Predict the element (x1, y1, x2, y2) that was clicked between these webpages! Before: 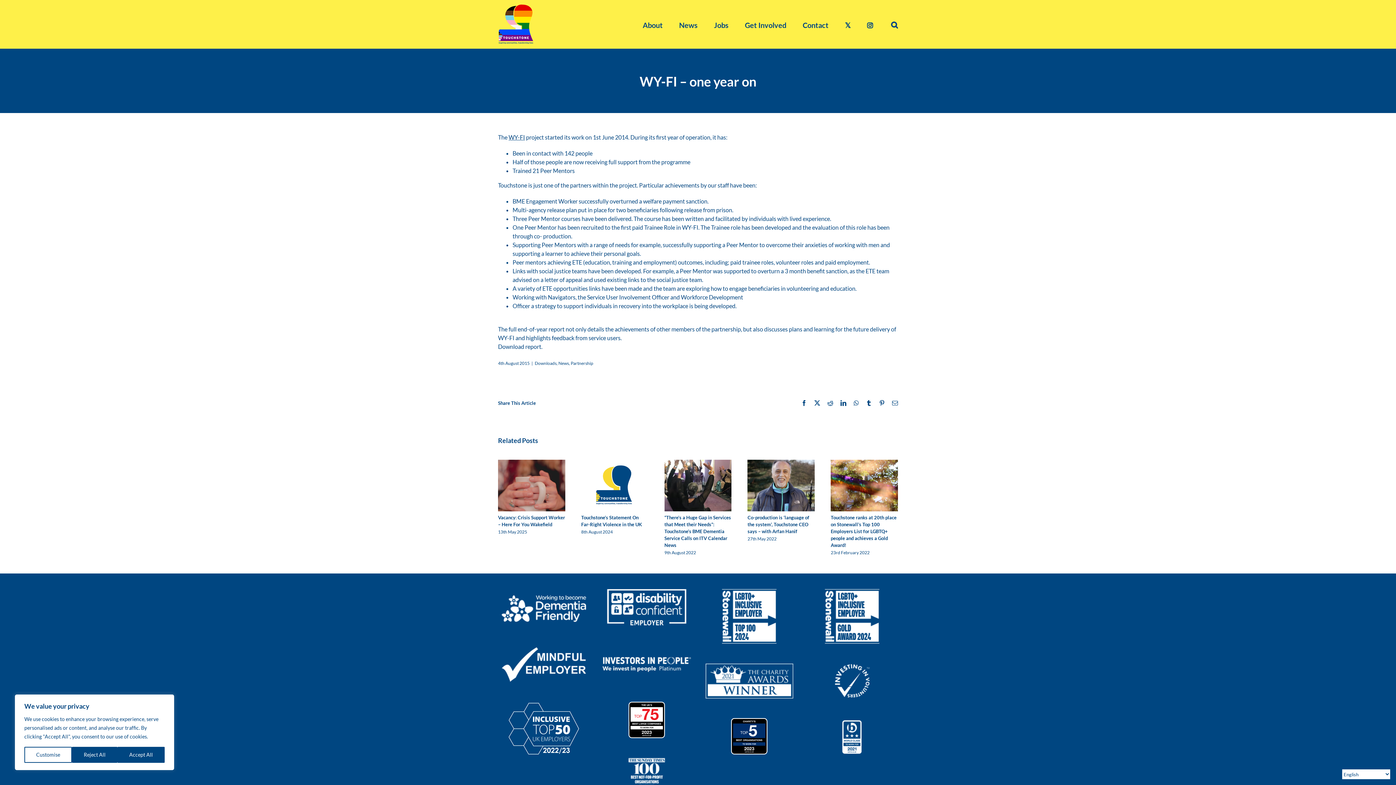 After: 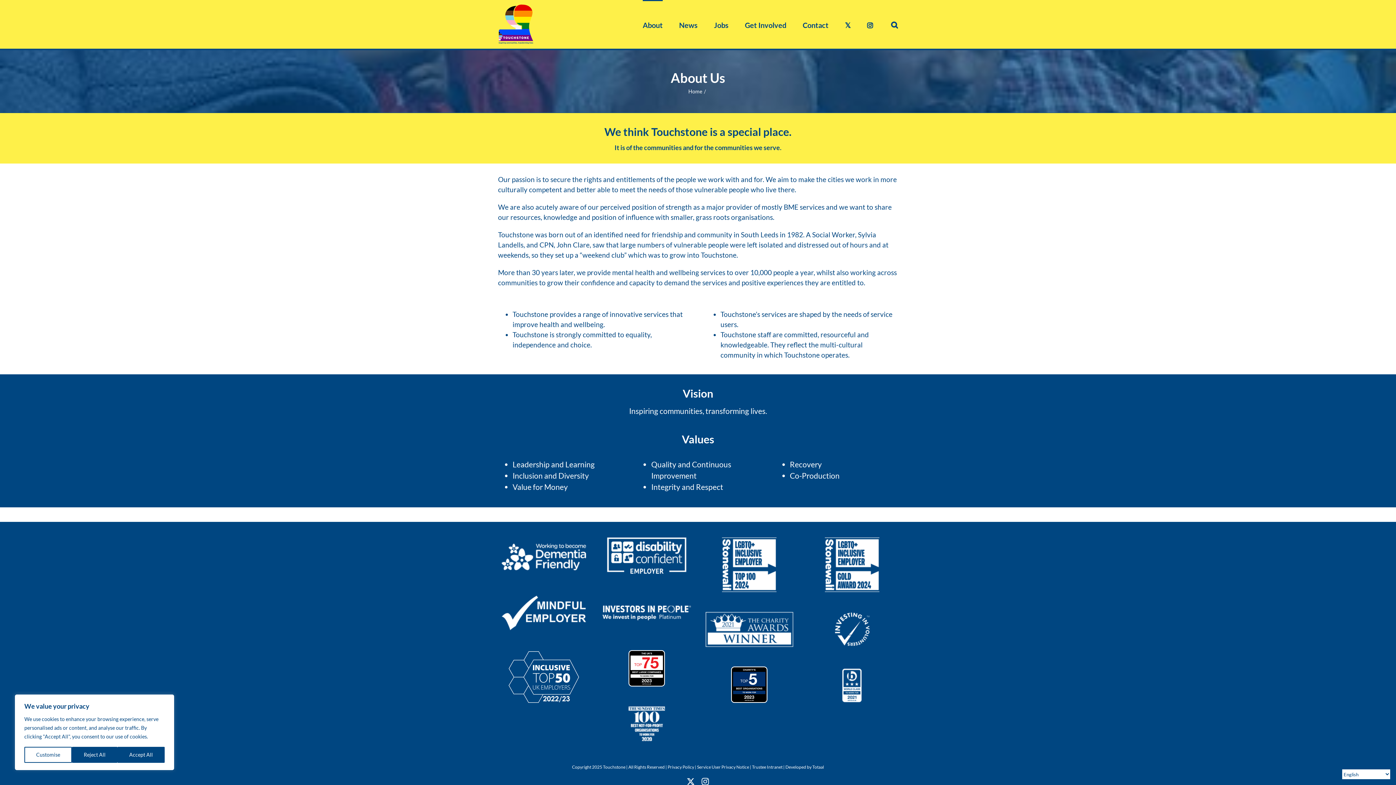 Action: bbox: (642, 0, 662, 48) label: About